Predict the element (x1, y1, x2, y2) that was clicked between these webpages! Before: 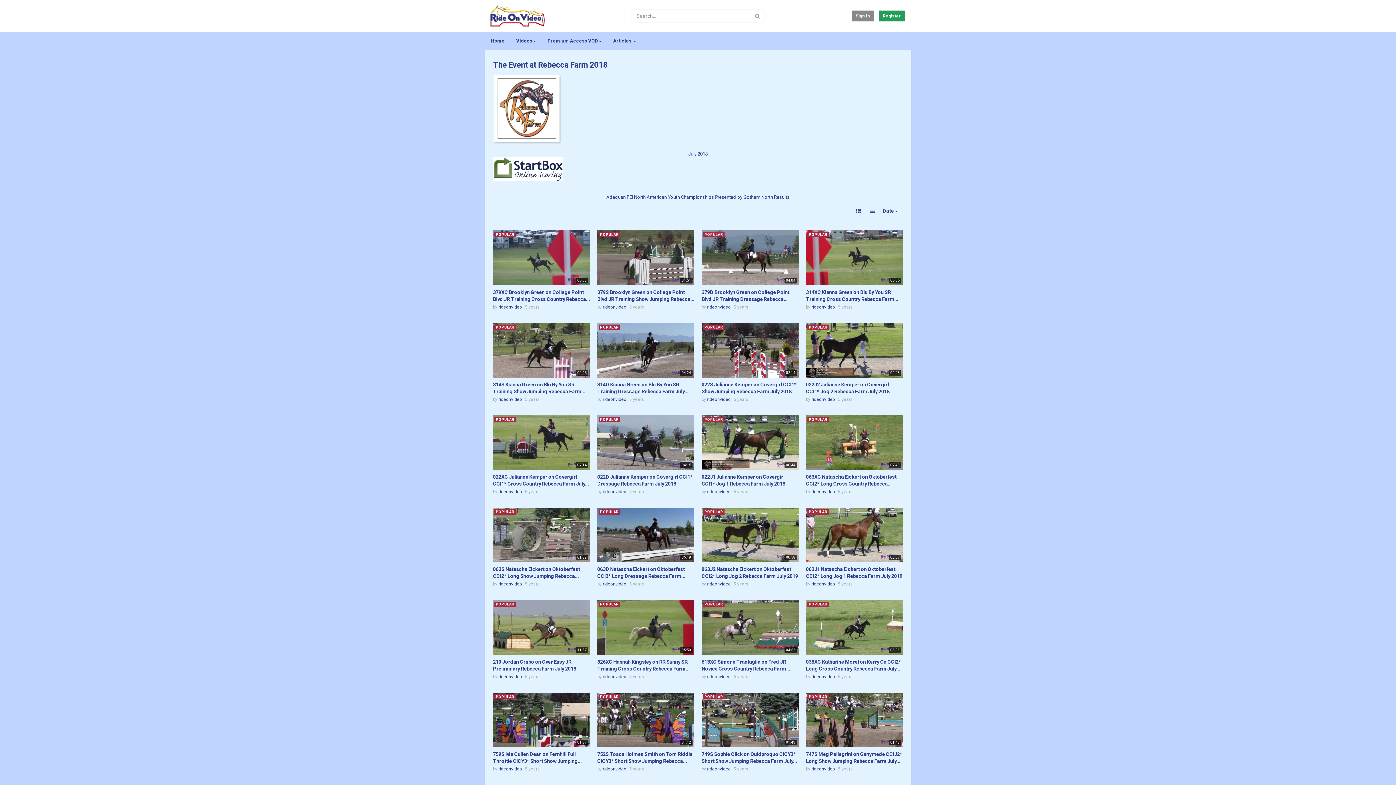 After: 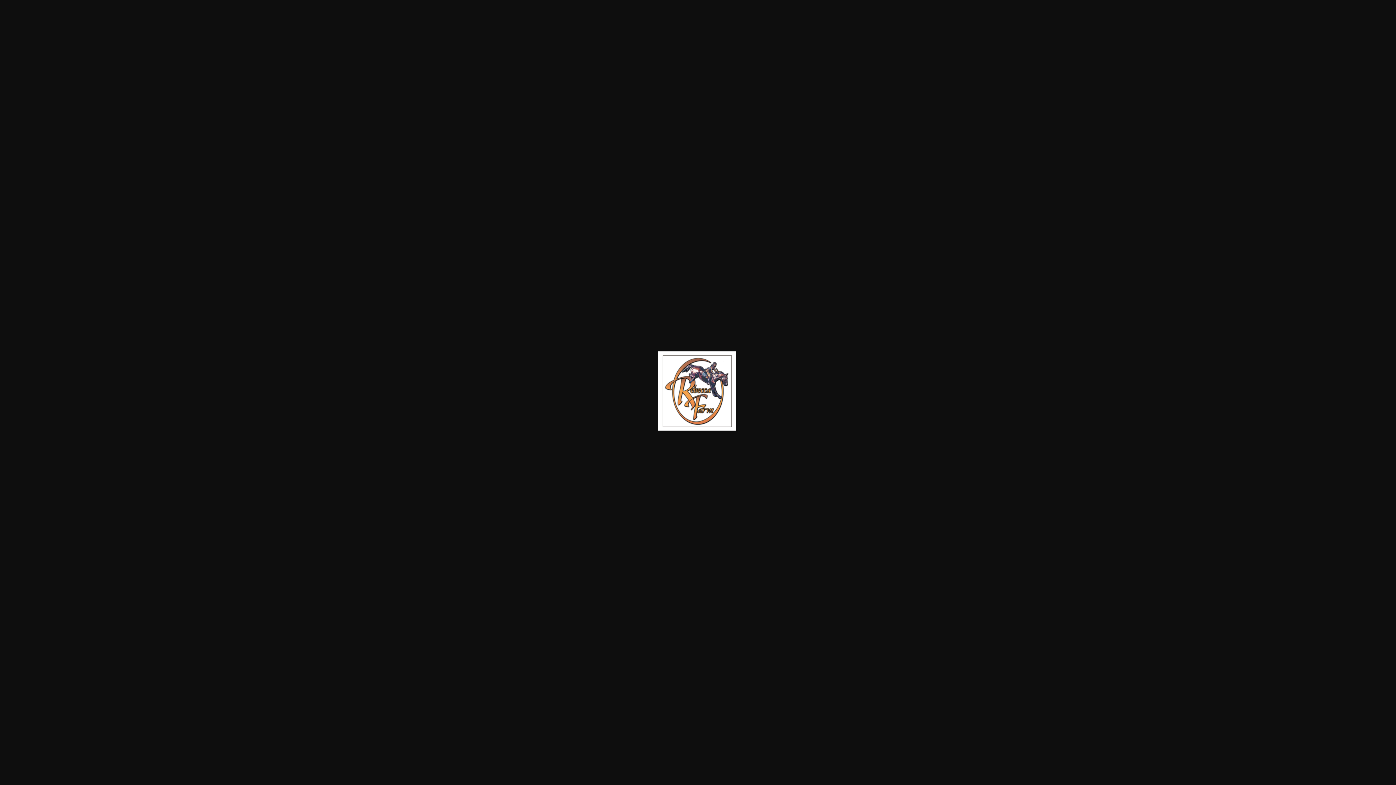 Action: label: 
 bbox: (493, 74, 902, 144)